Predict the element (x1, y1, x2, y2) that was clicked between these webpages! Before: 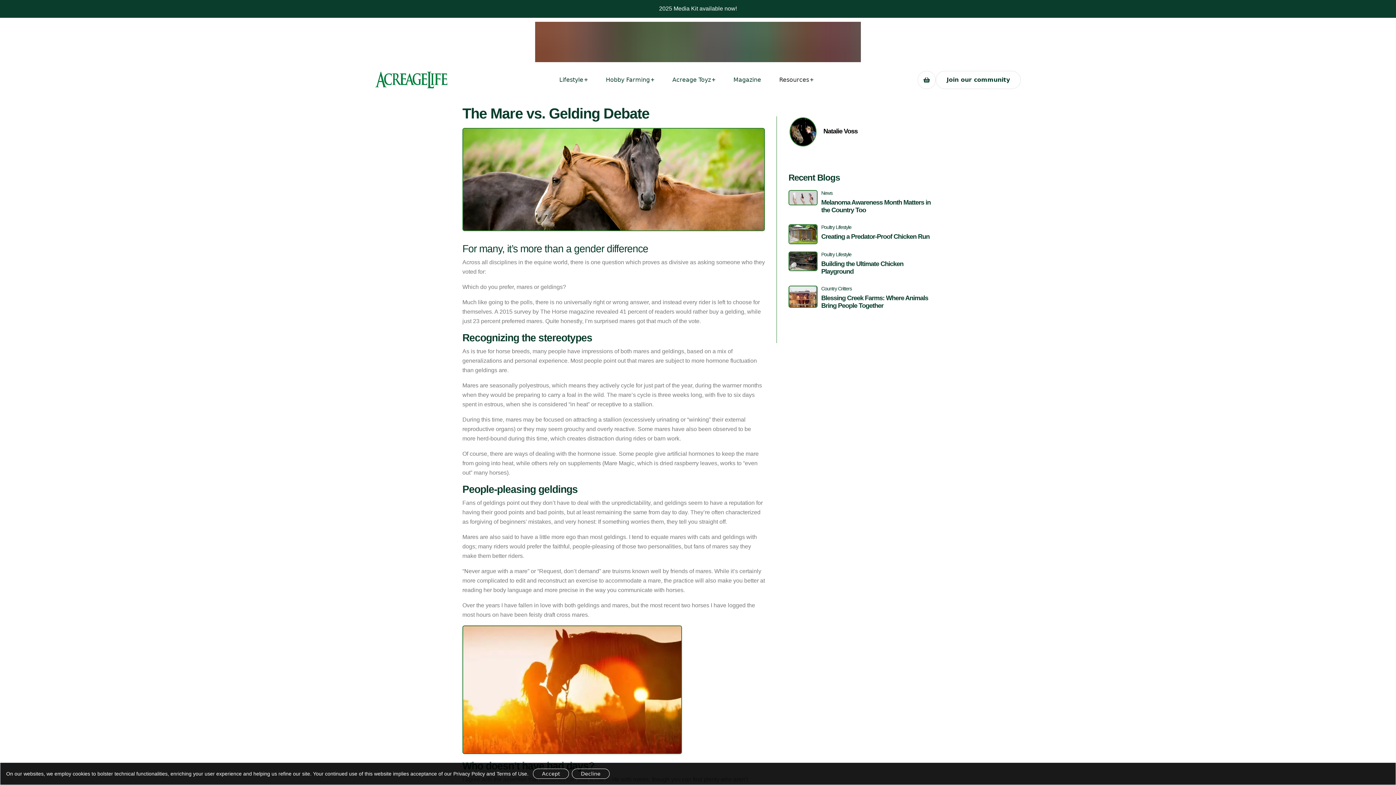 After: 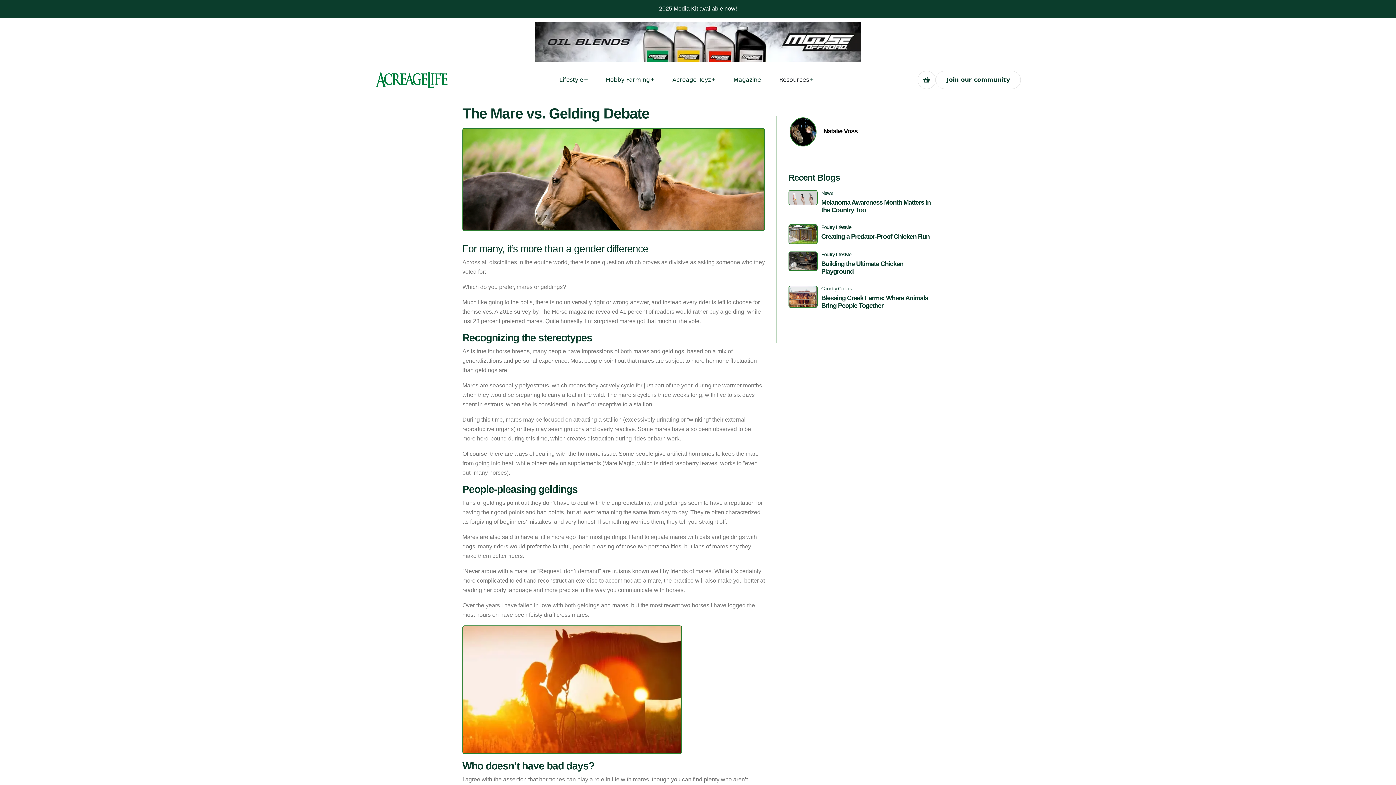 Action: label: Accept bbox: (533, 769, 569, 779)